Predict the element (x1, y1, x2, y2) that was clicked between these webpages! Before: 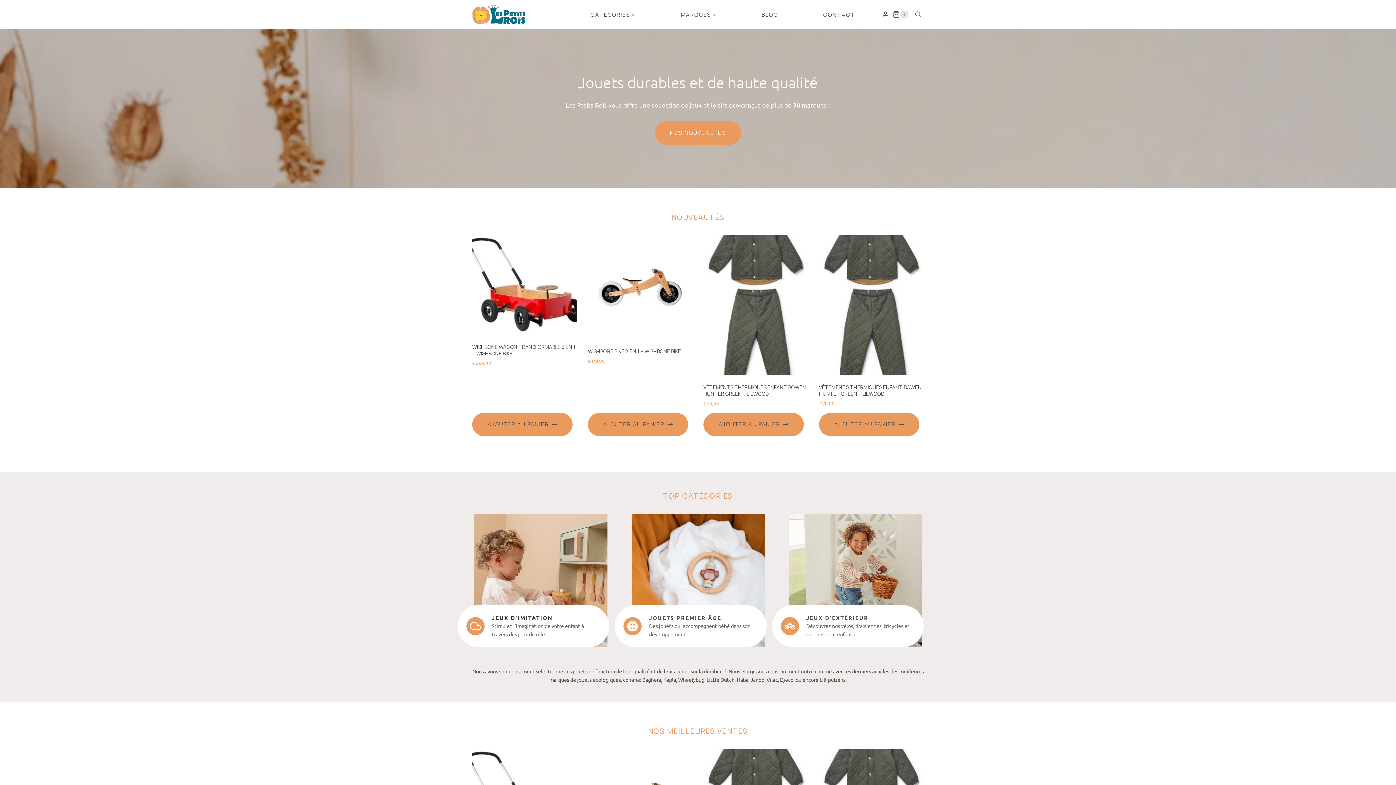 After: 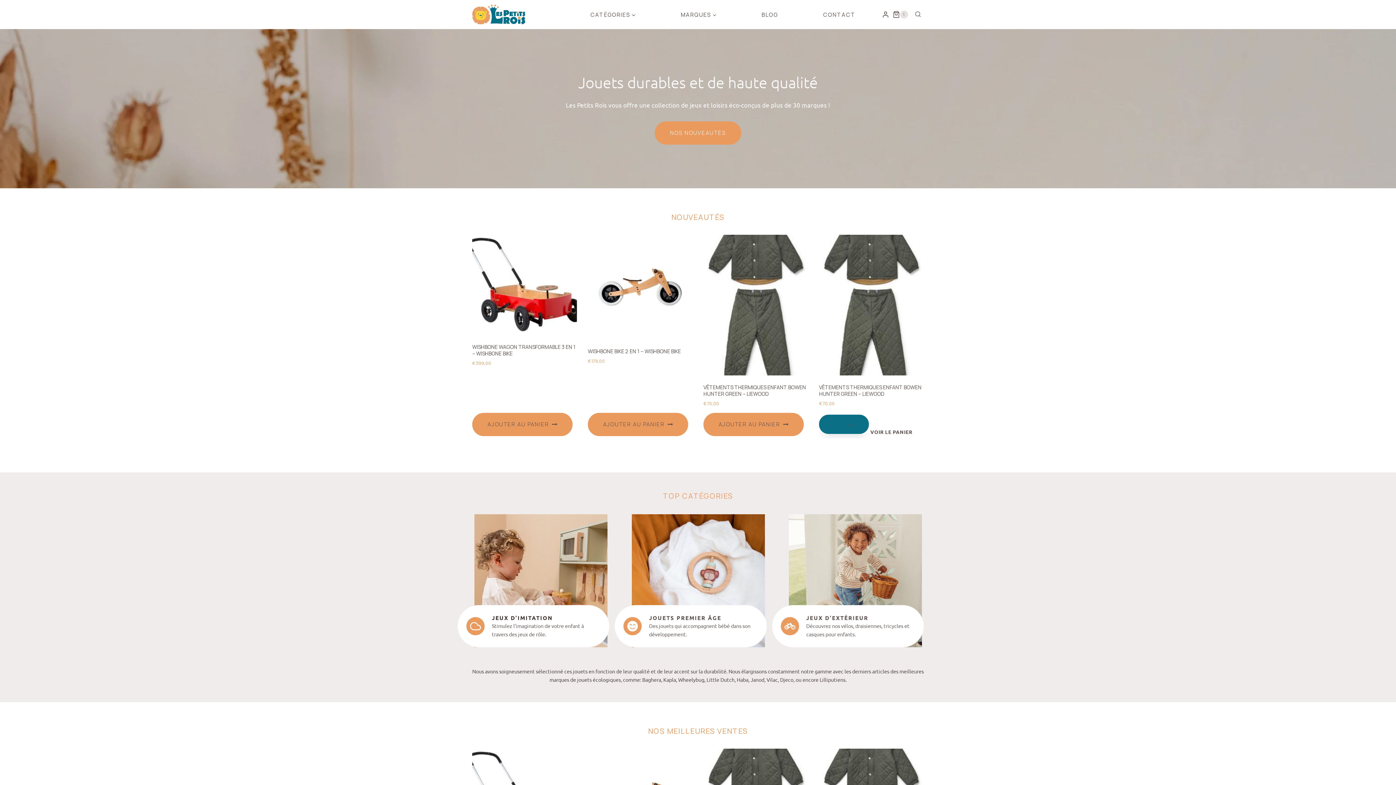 Action: label: Ajouter au panier : “Vêtements thermiques enfant Bowen Hunter green - Liewood” bbox: (819, 413, 919, 436)